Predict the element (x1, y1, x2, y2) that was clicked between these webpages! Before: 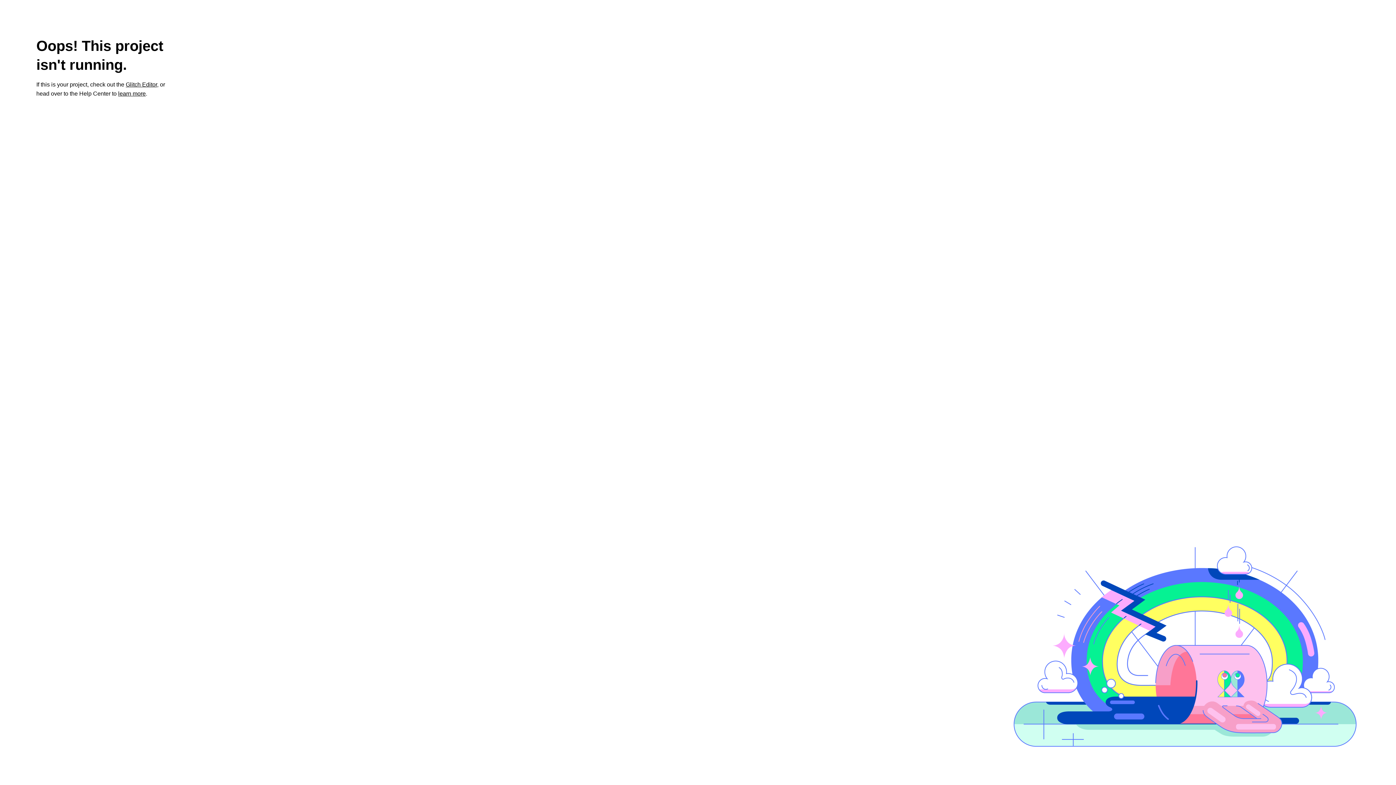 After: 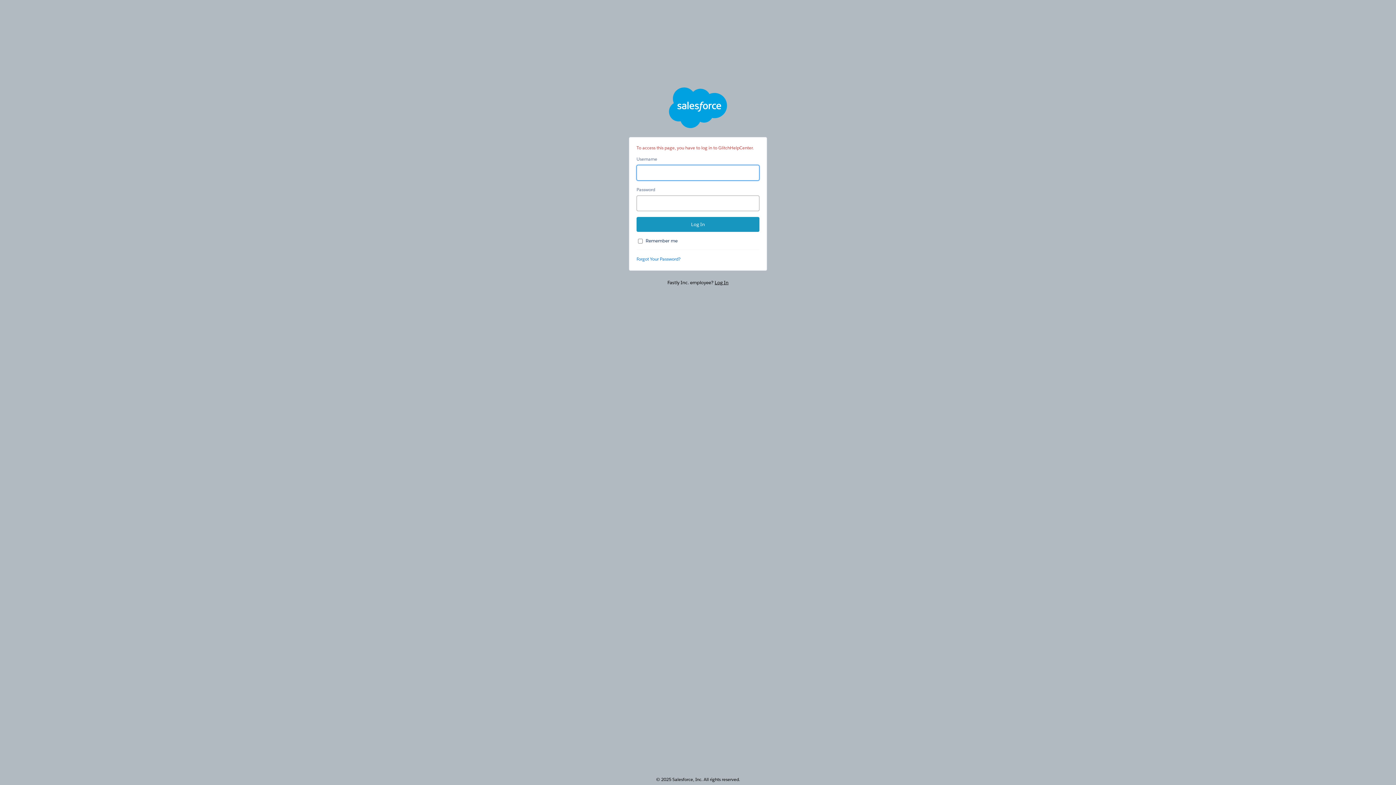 Action: bbox: (118, 90, 145, 96) label: learn more